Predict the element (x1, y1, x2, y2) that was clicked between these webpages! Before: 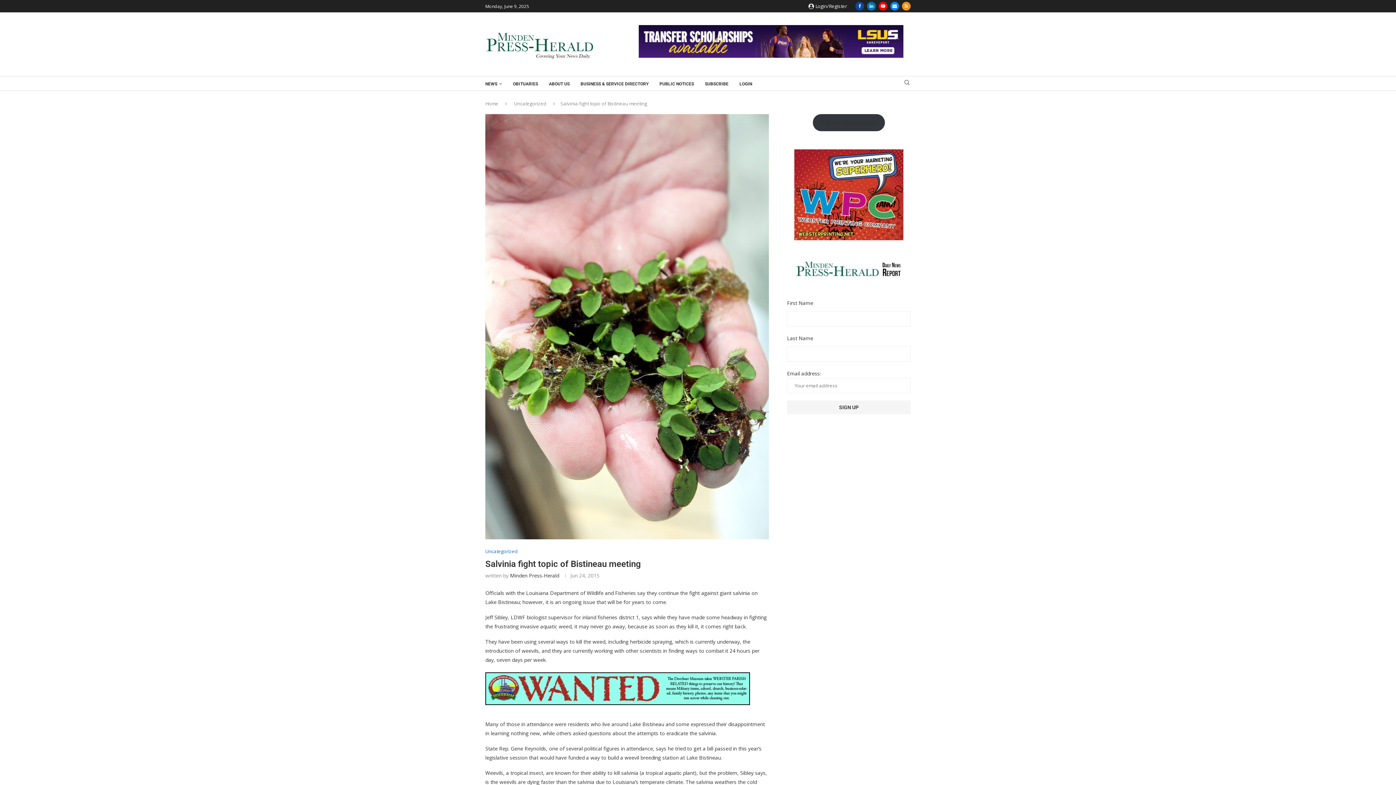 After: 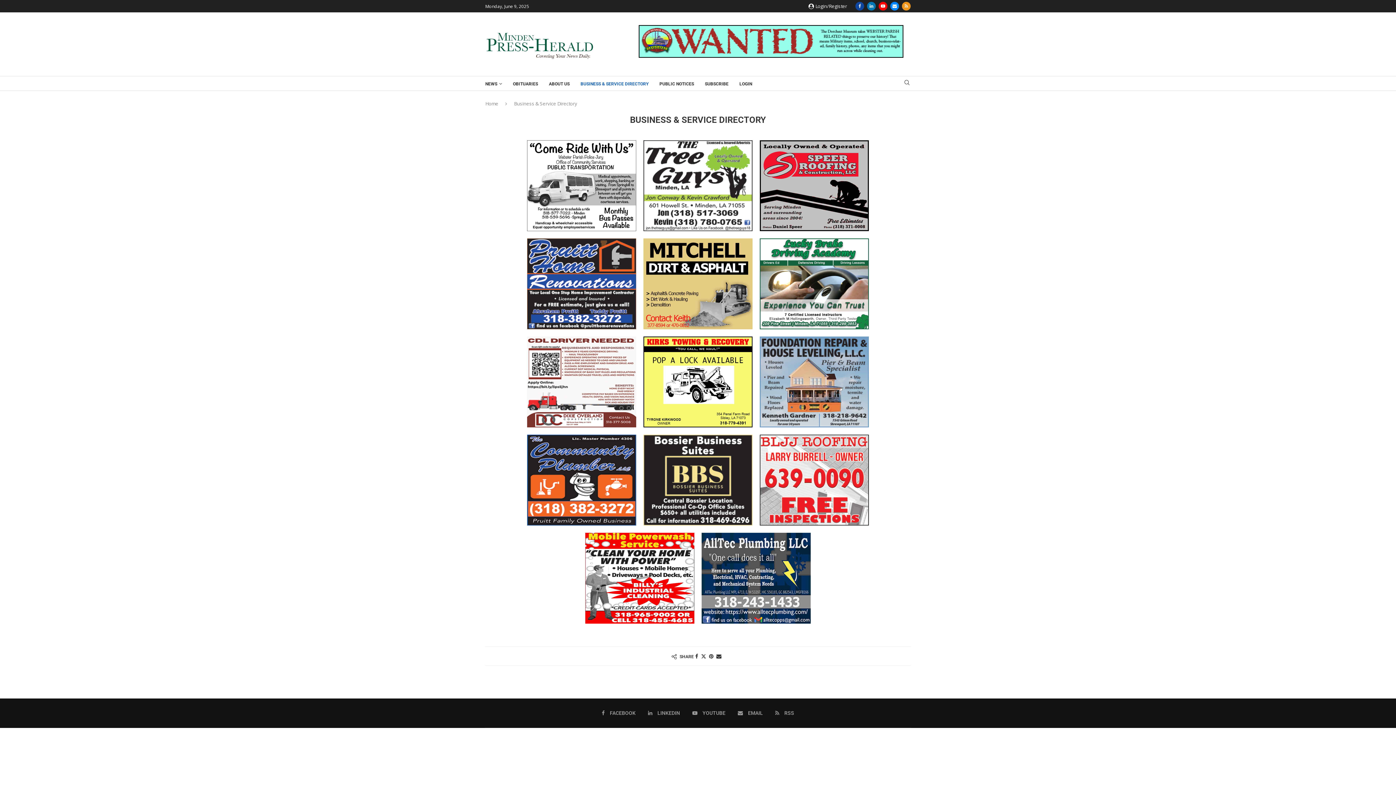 Action: bbox: (580, 81, 648, 86) label: BUSINESS & SERVICE DIRECTORY